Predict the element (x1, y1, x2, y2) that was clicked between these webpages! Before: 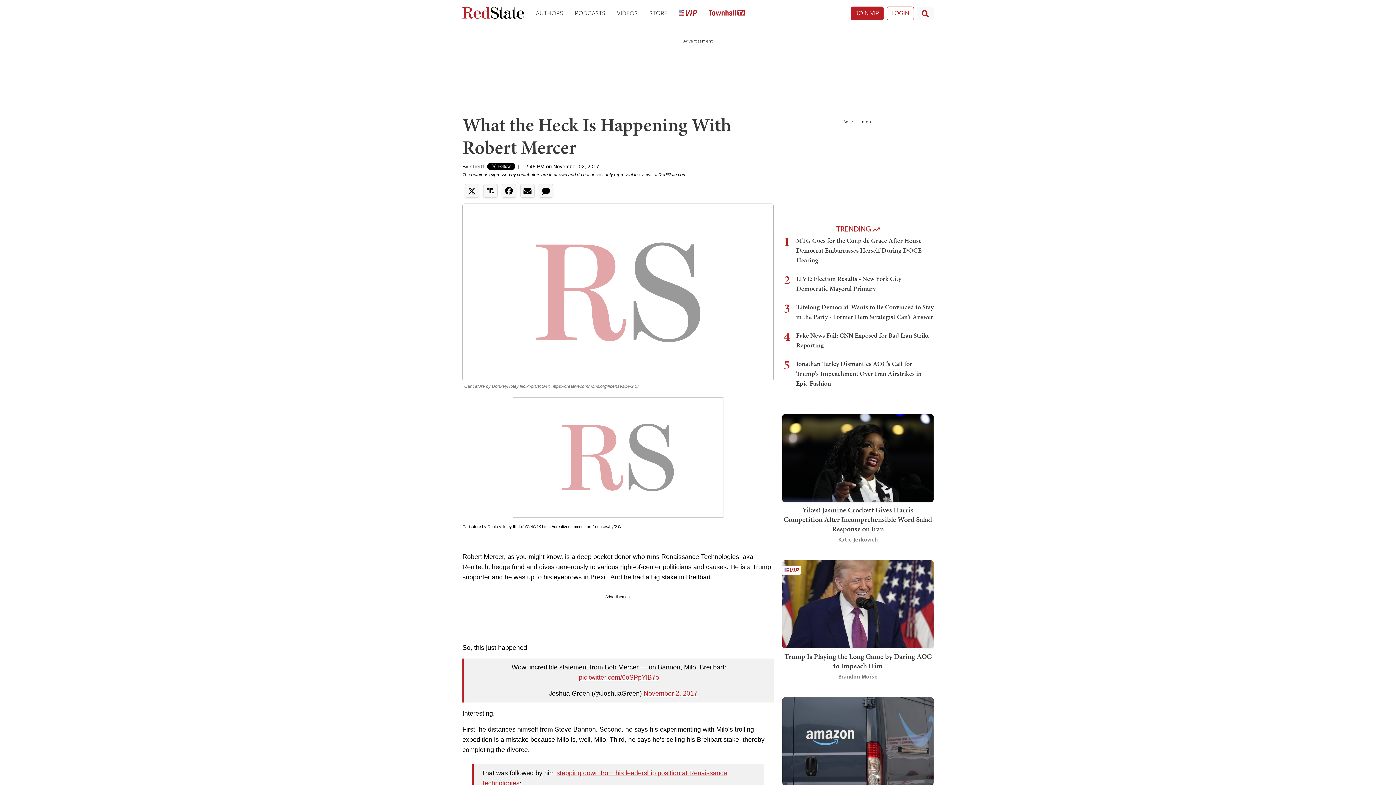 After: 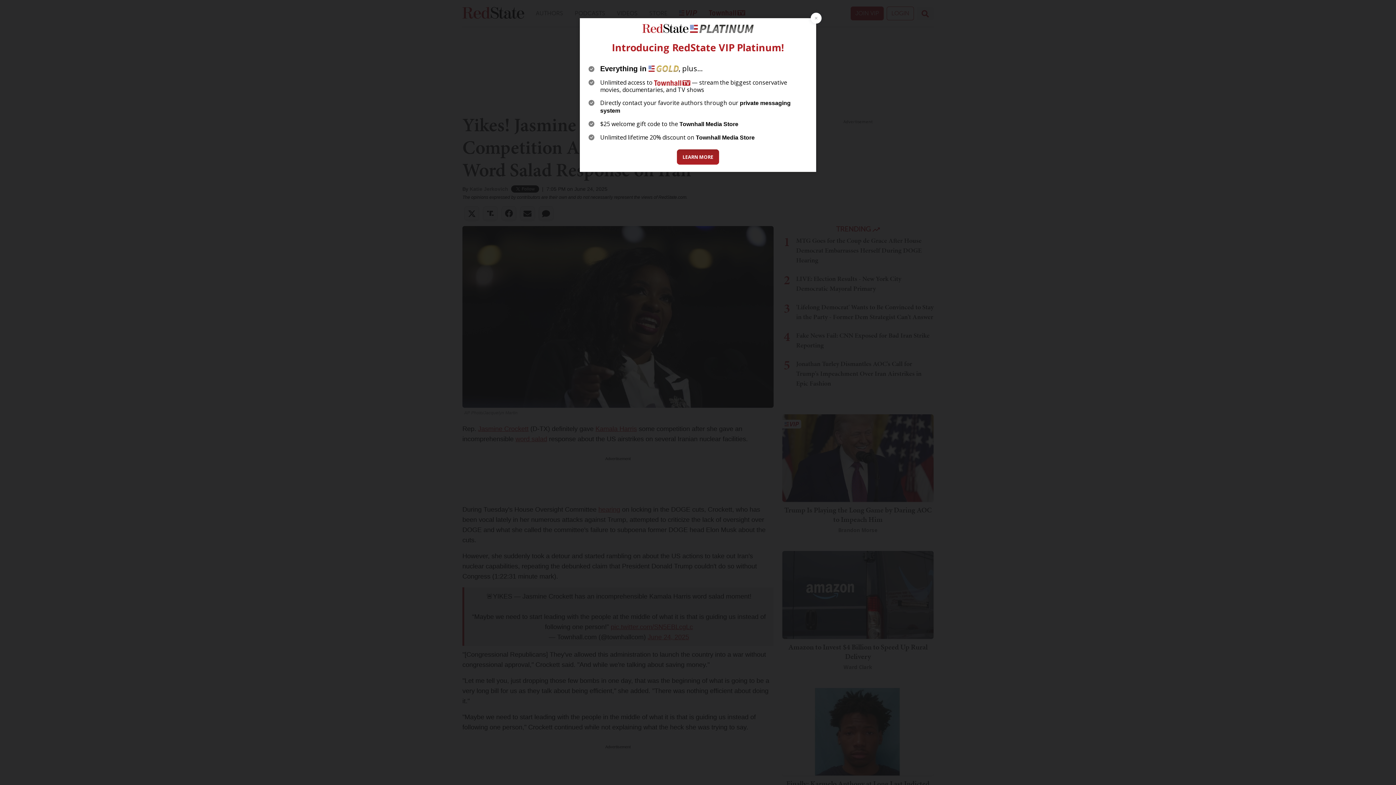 Action: bbox: (784, 505, 932, 534) label: Yikes! Jasmine Crockett Gives Harris Competition After Incomprehensible Word Salad Response on Iran